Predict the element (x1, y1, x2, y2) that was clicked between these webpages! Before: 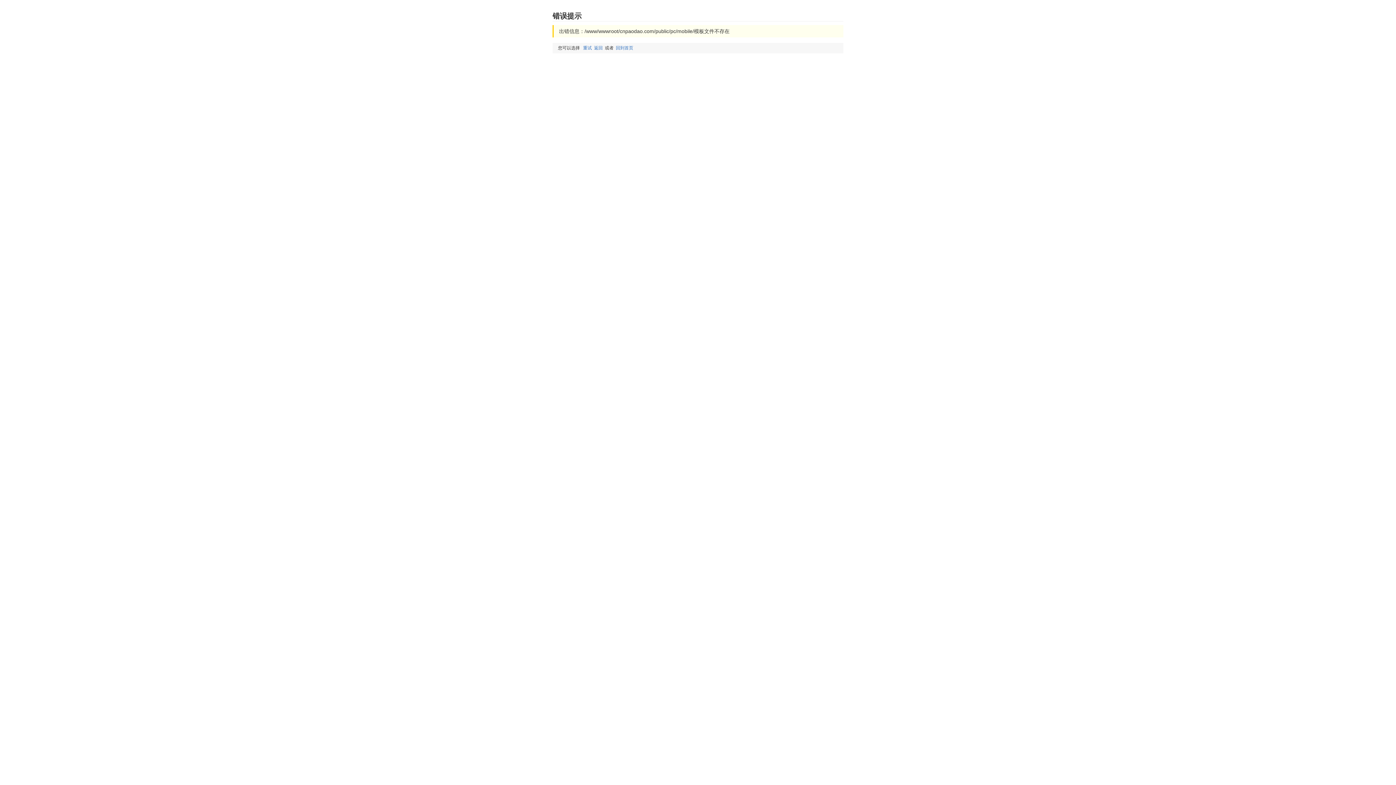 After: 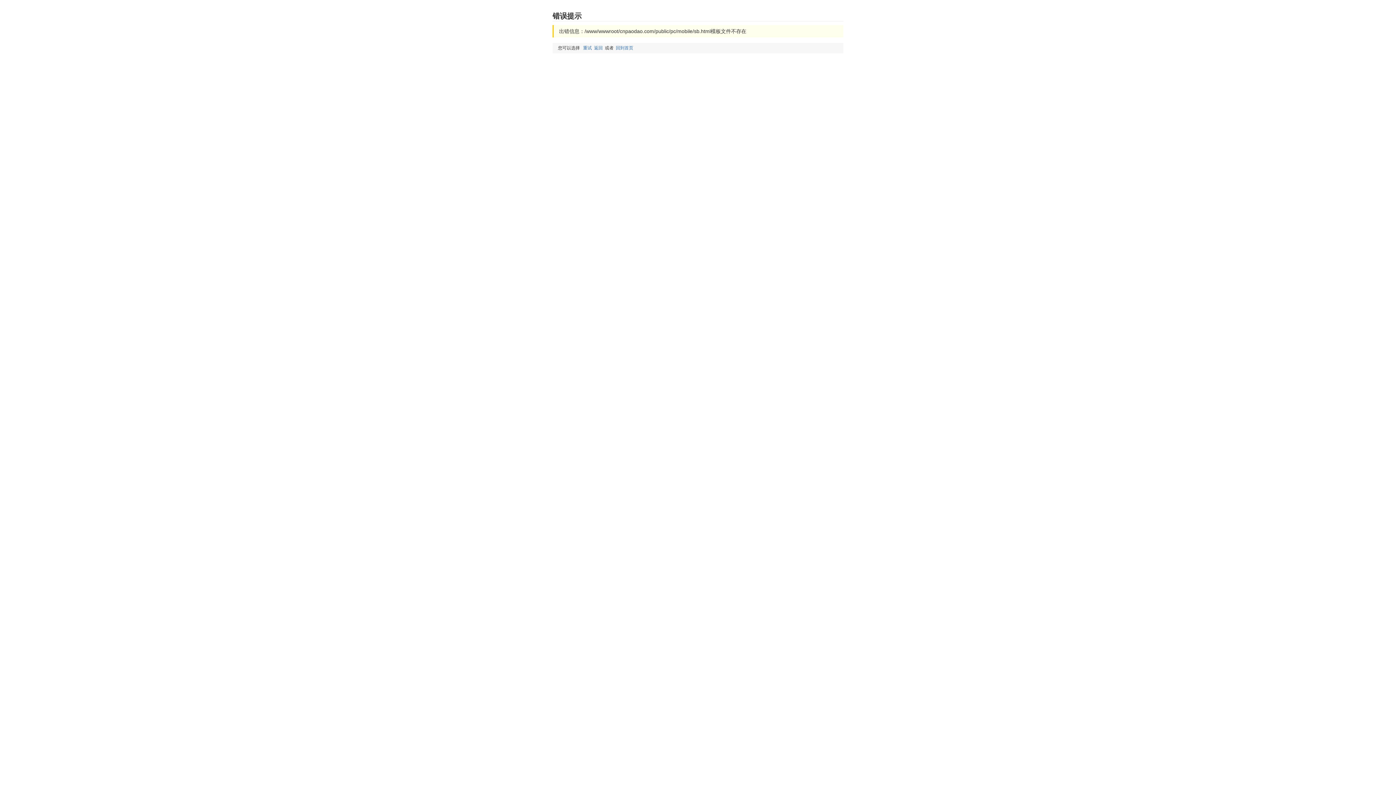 Action: bbox: (583, 45, 592, 50) label: 重试